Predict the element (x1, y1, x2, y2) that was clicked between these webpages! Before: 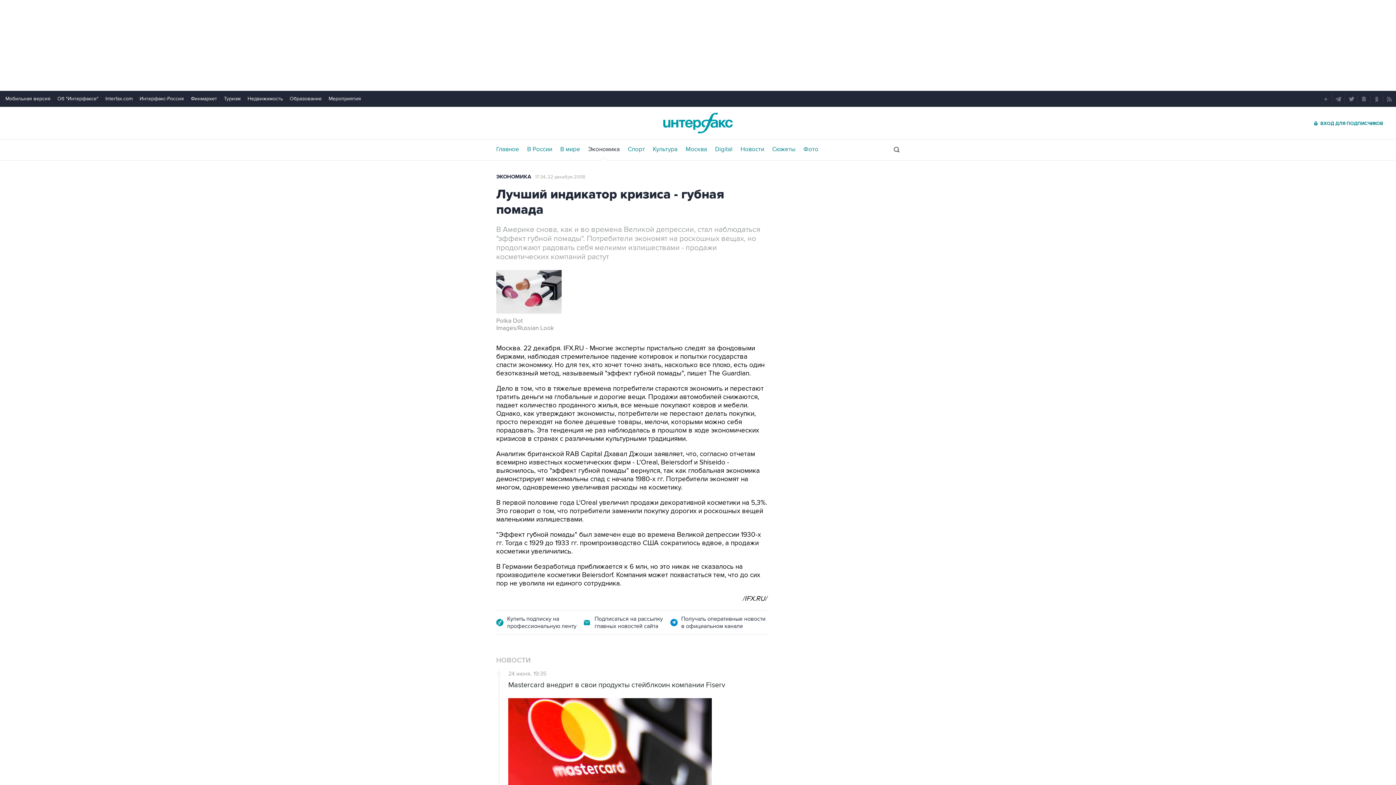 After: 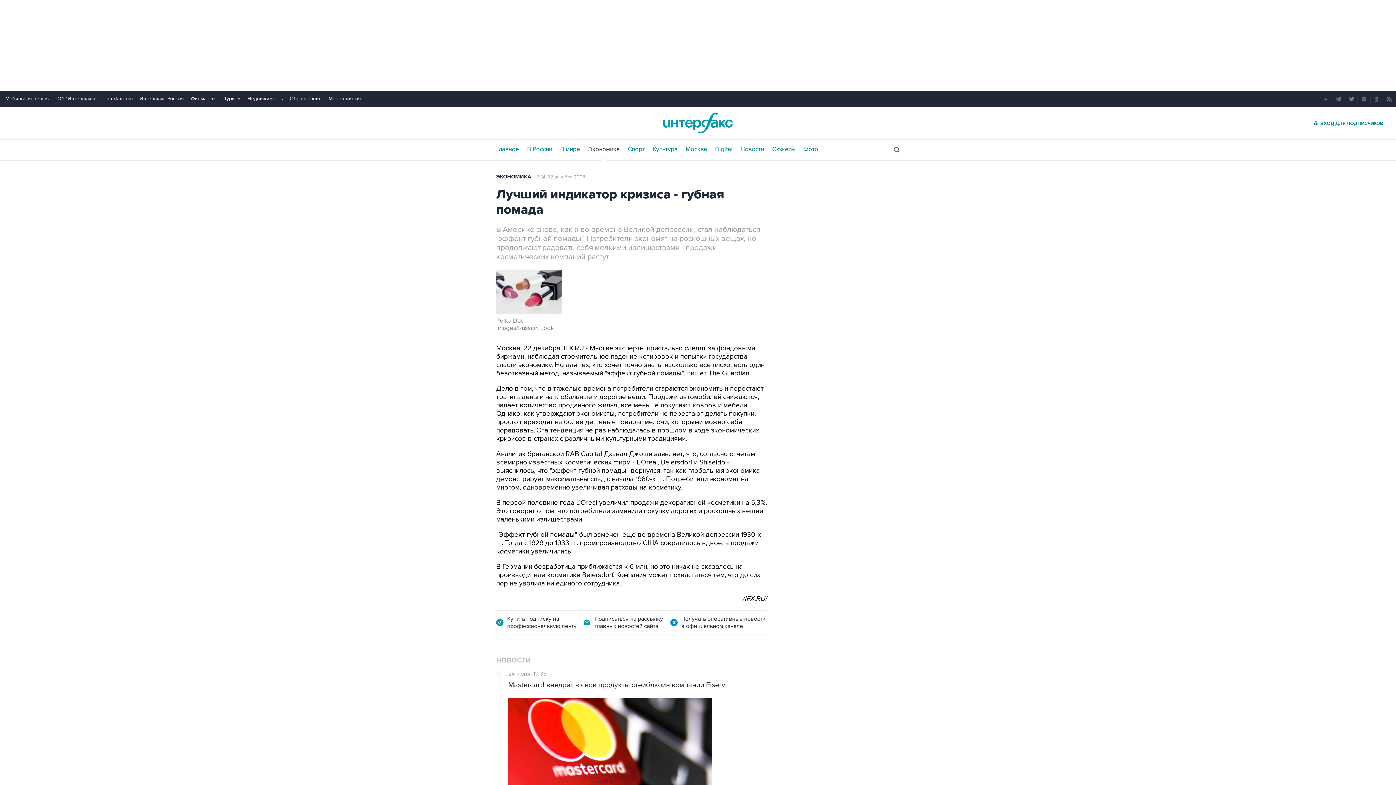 Action: bbox: (105, 95, 132, 101) label: Interfax.com